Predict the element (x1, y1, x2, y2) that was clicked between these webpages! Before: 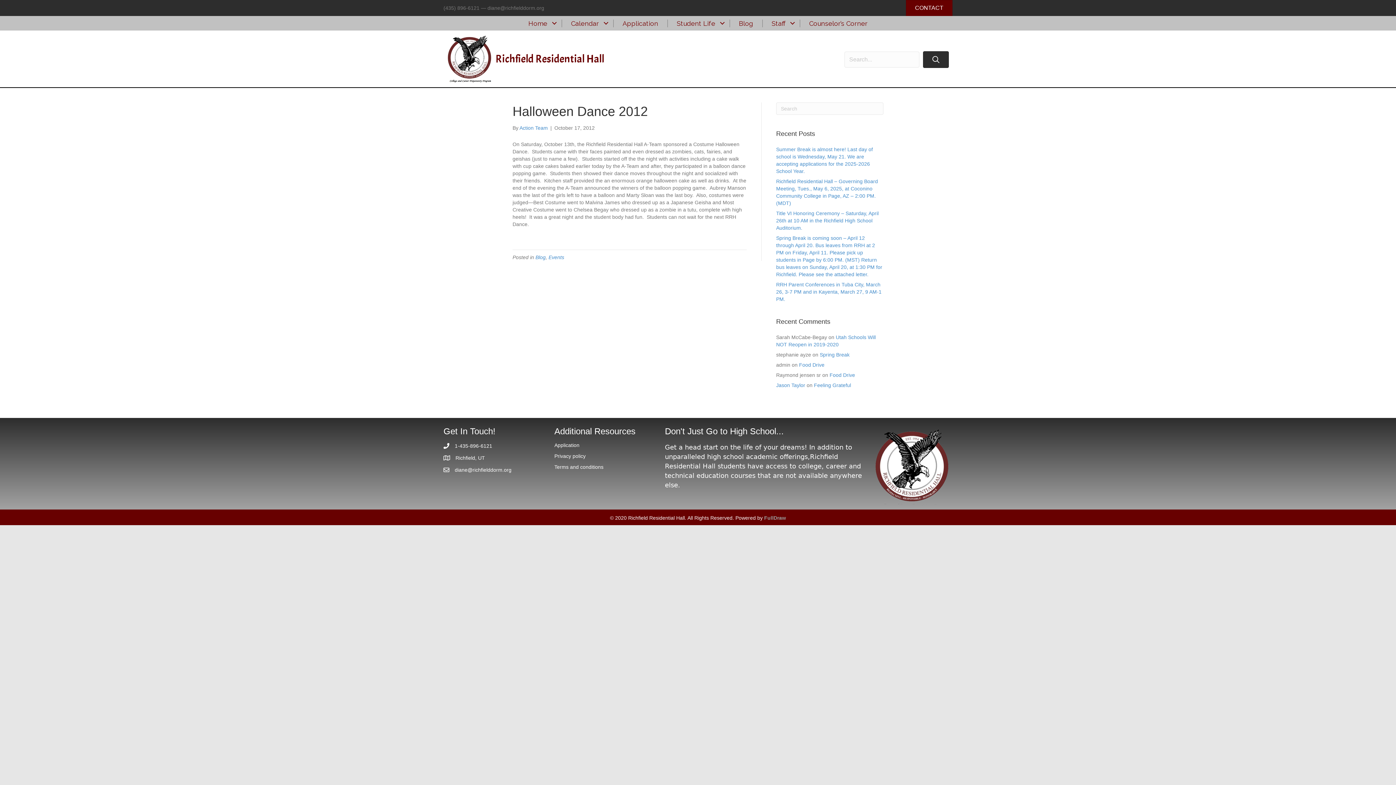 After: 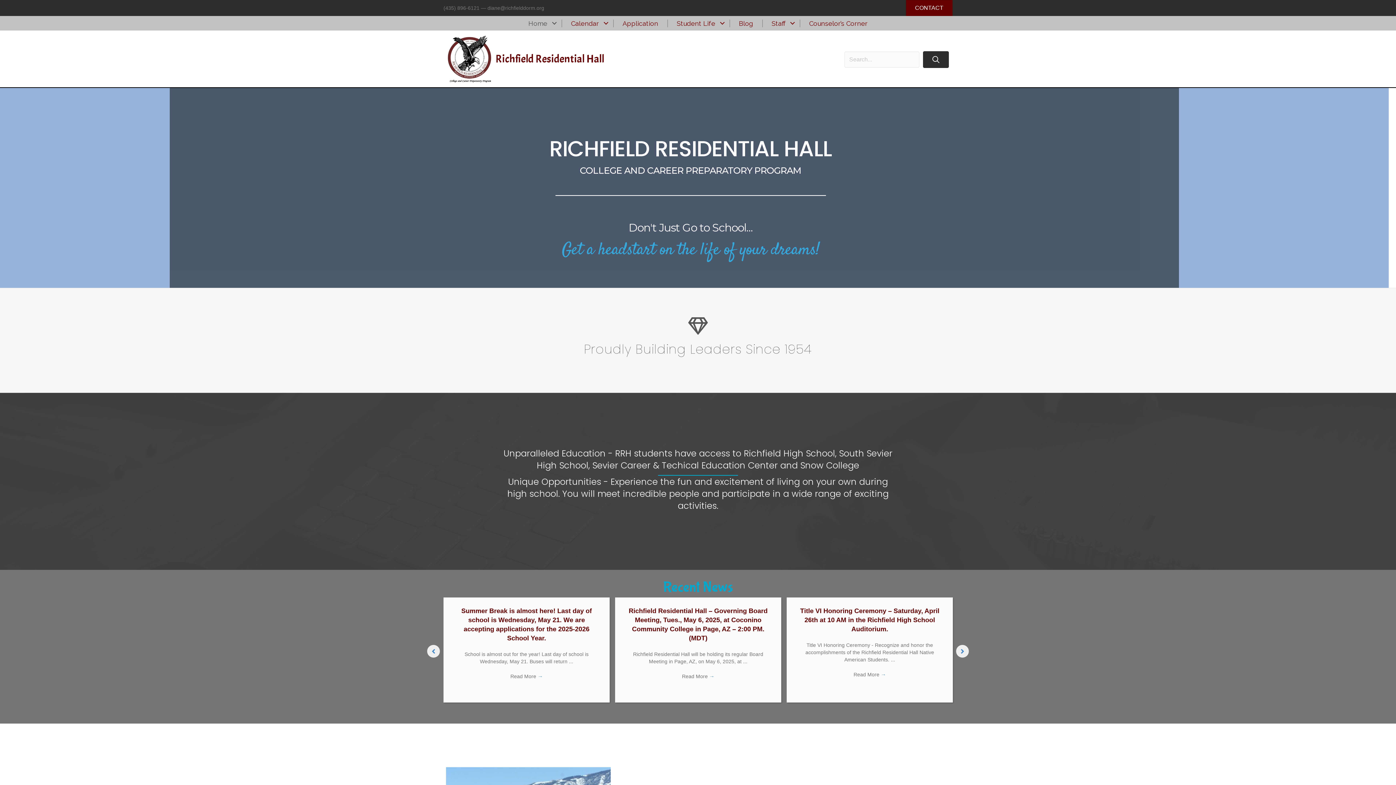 Action: bbox: (519, 19, 561, 27) label: Home